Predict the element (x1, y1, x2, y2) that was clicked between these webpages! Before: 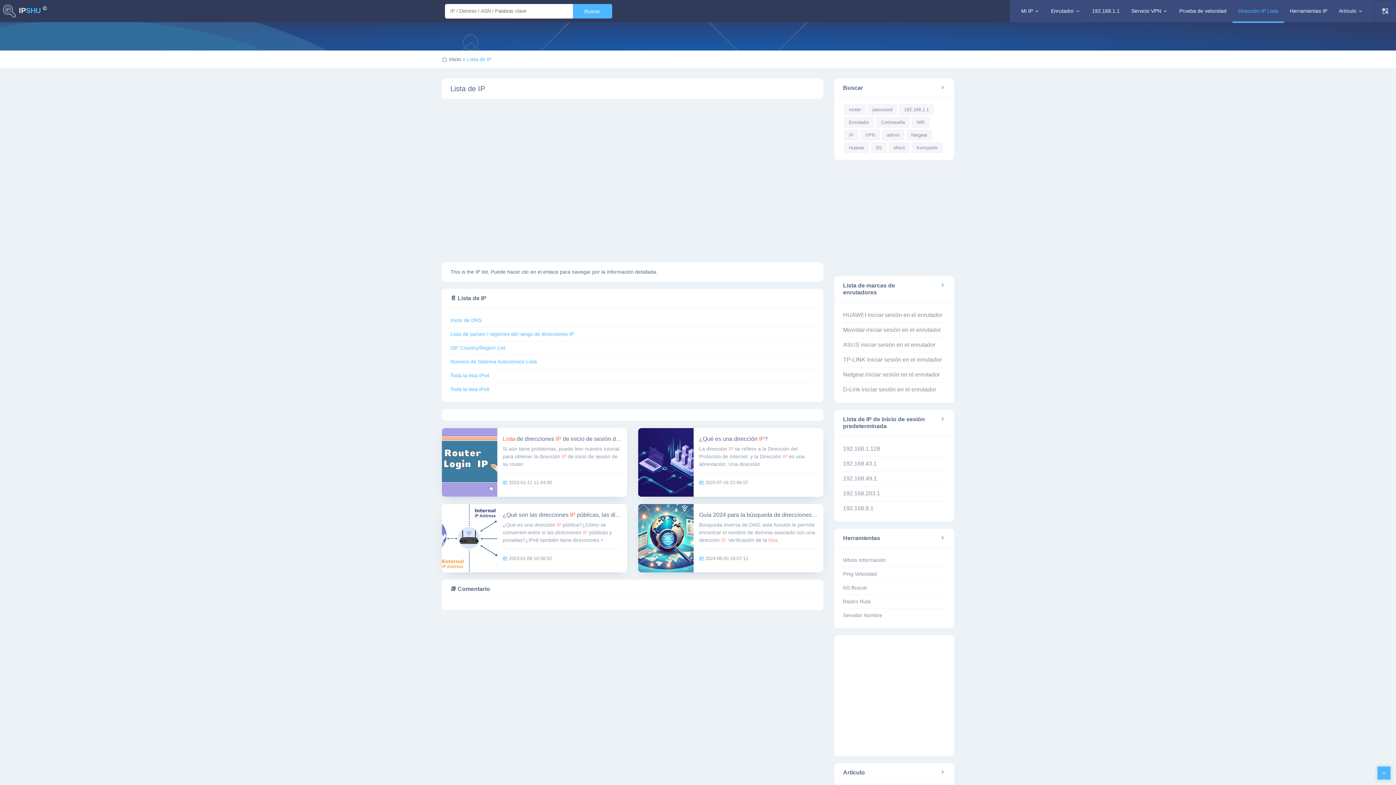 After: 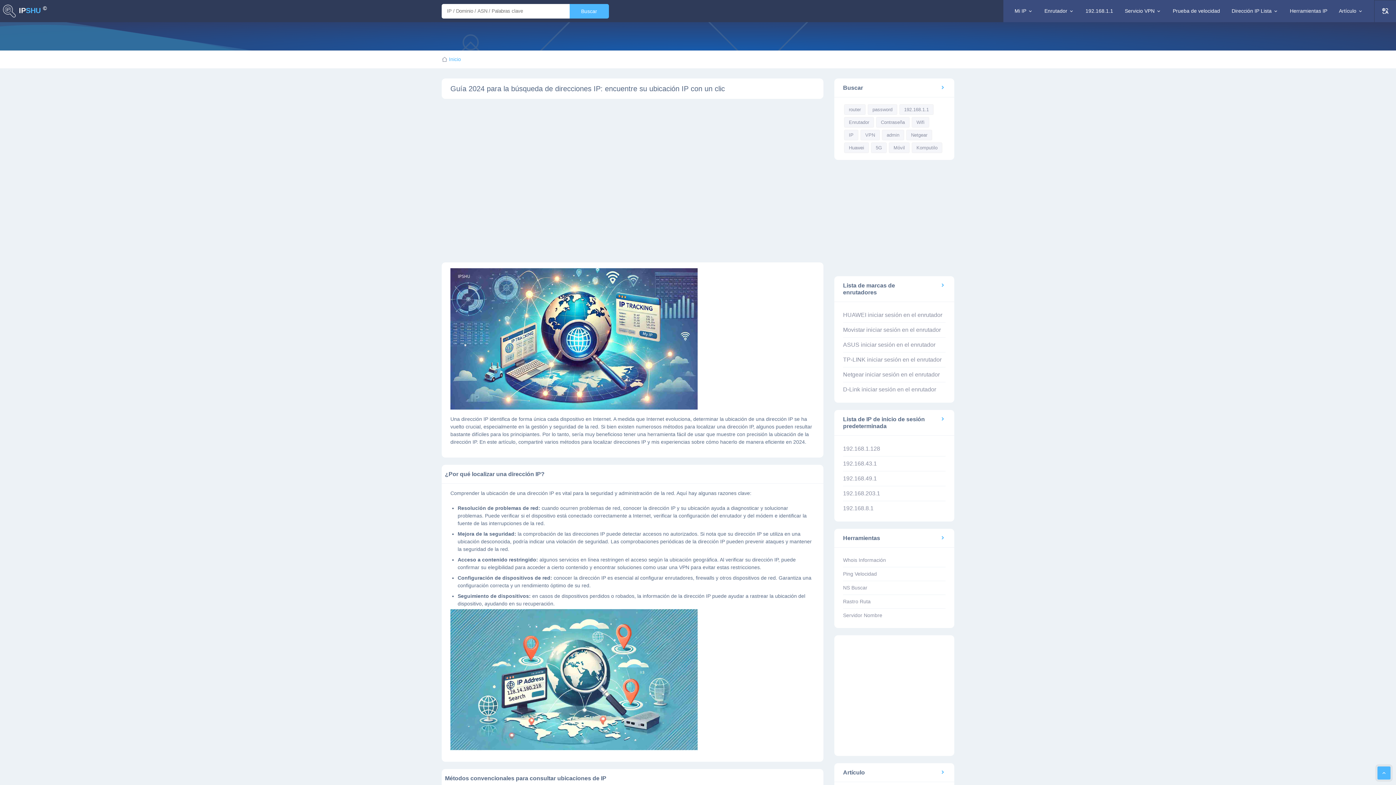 Action: bbox: (638, 504, 823, 572) label: more